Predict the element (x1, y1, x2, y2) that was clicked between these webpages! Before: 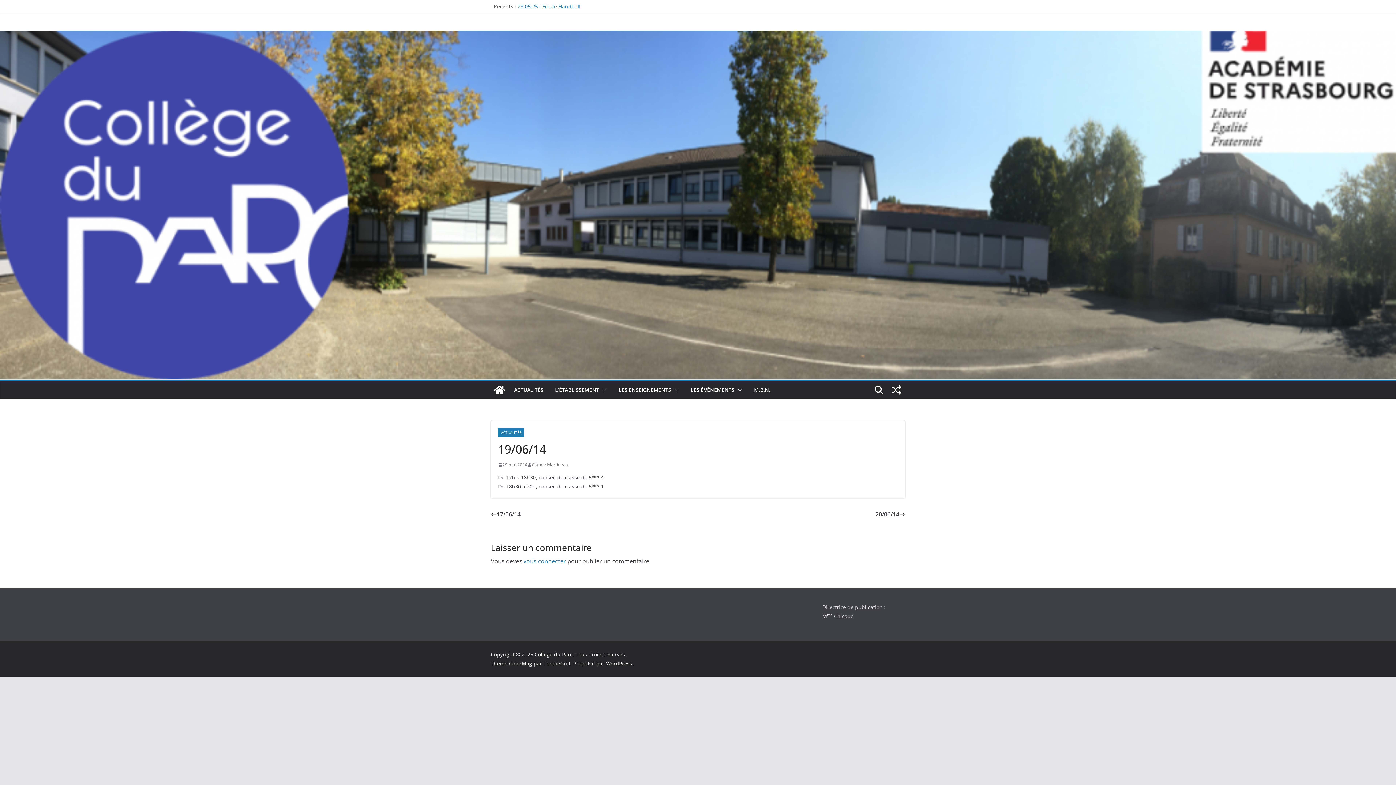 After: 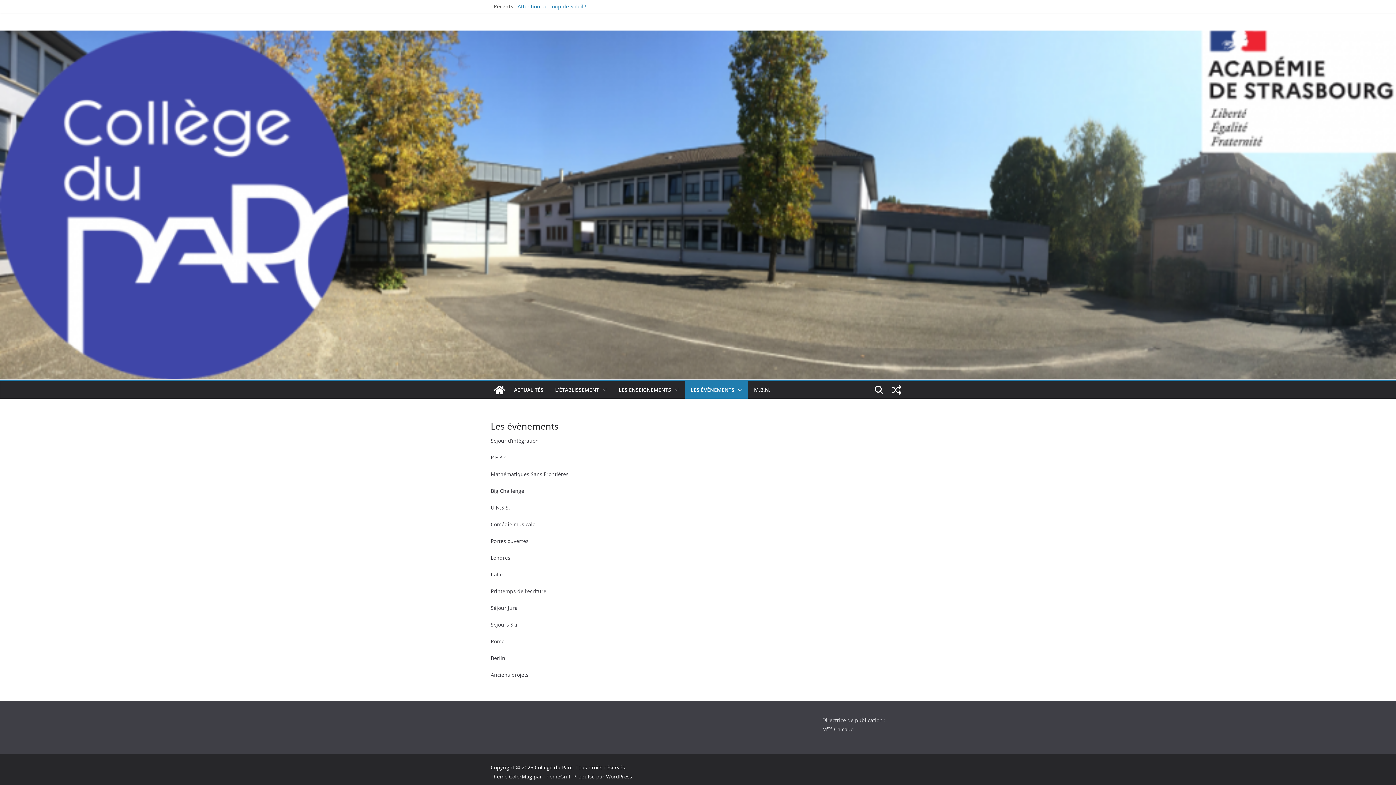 Action: bbox: (690, 385, 734, 395) label: LES ÉVÈNEMENTS